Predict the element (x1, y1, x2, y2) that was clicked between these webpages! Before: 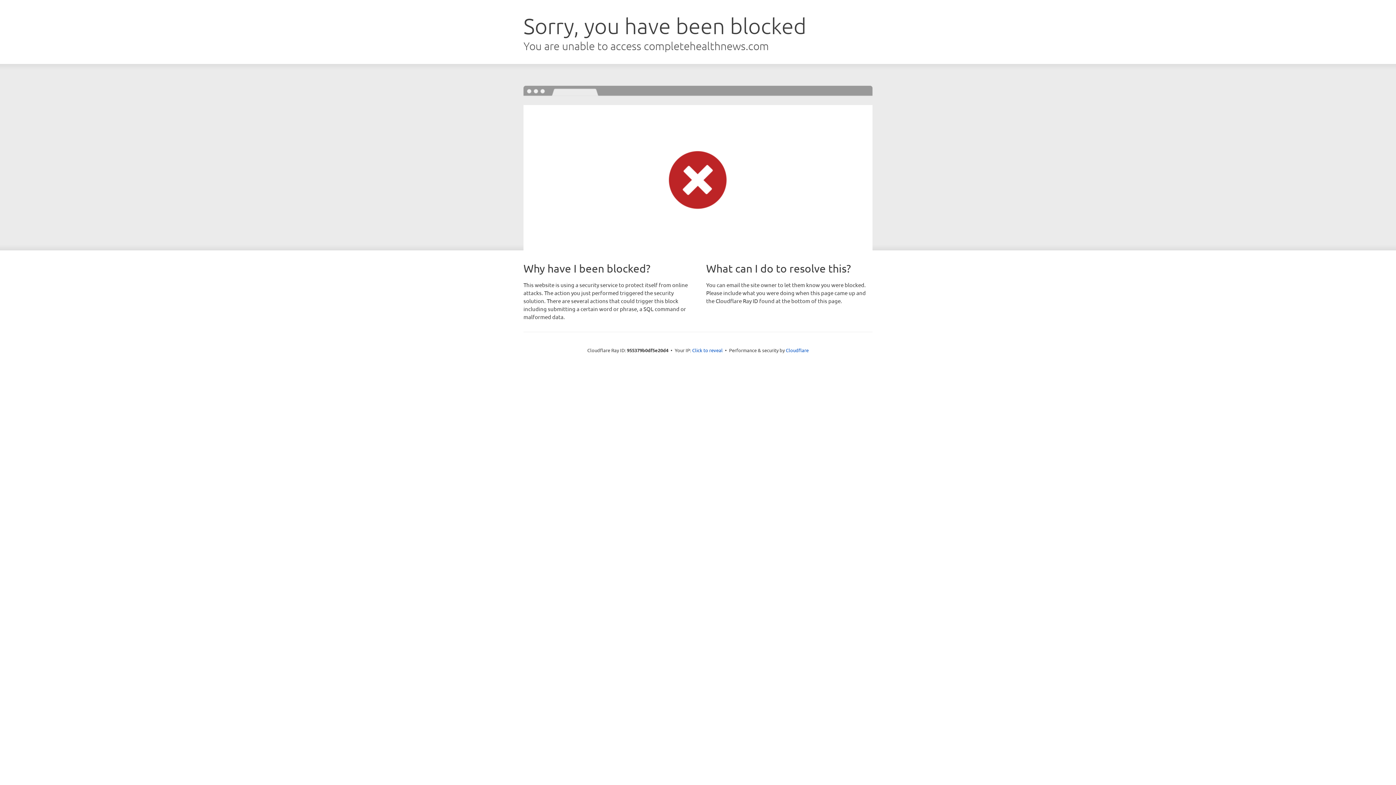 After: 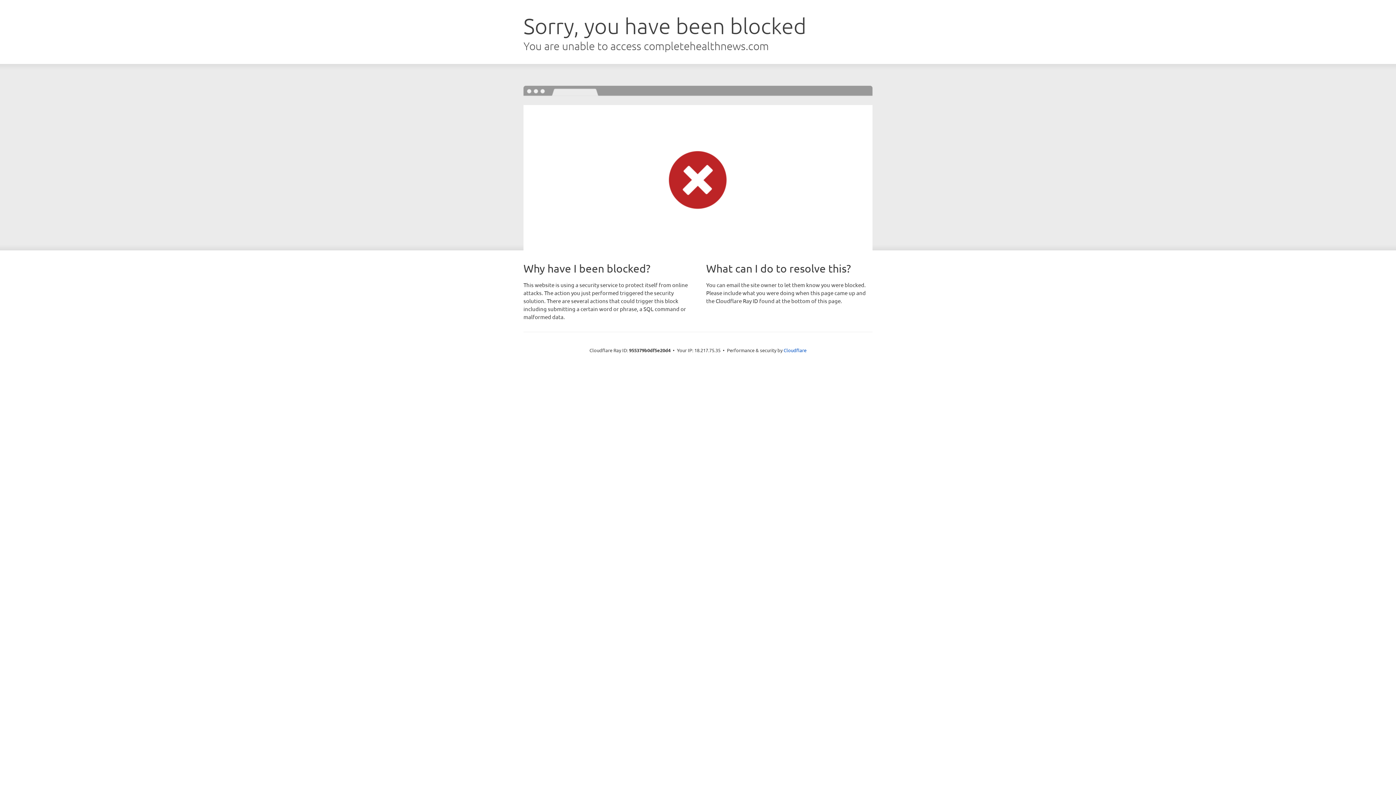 Action: bbox: (692, 346, 722, 353) label: Click to reveal